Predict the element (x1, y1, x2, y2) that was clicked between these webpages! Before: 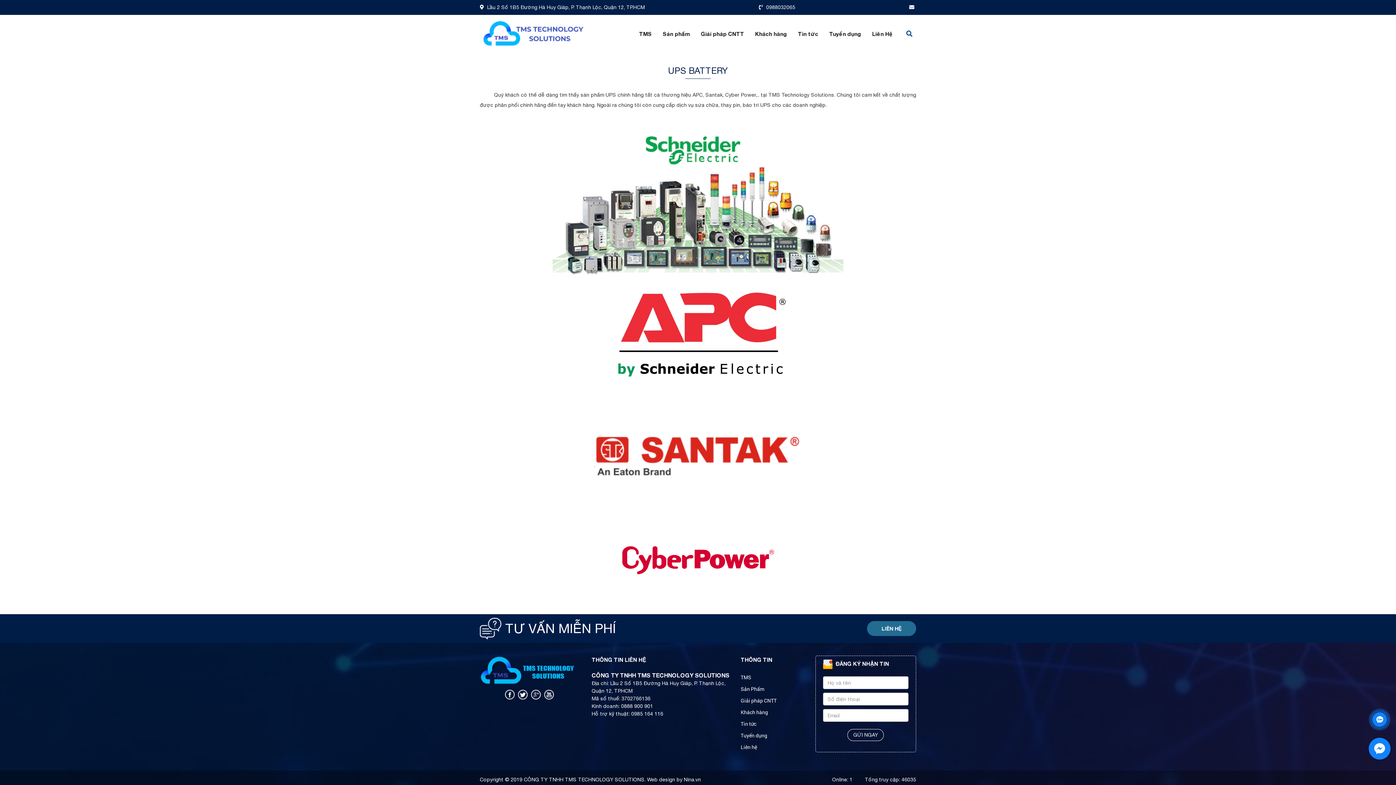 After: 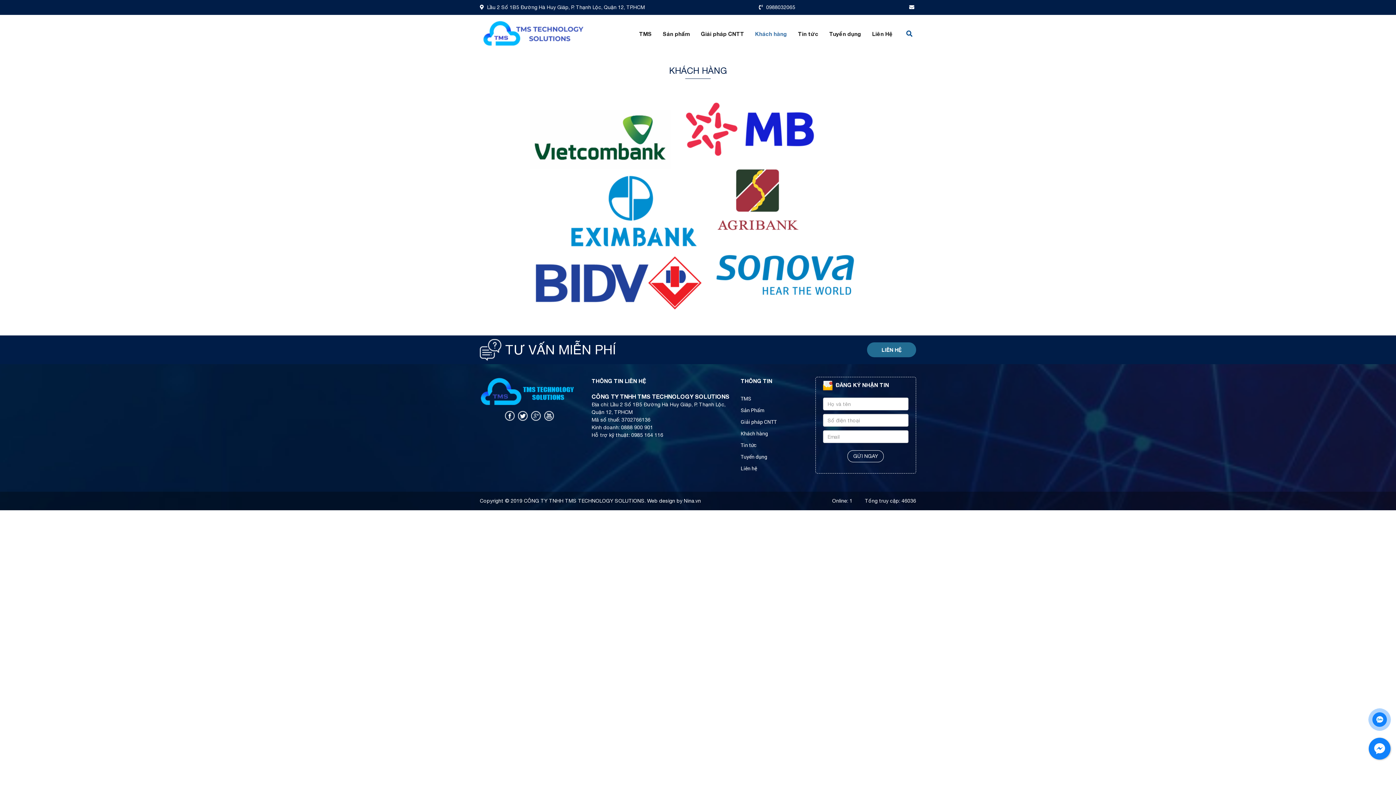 Action: bbox: (749, 25, 792, 42) label: Khách hàng